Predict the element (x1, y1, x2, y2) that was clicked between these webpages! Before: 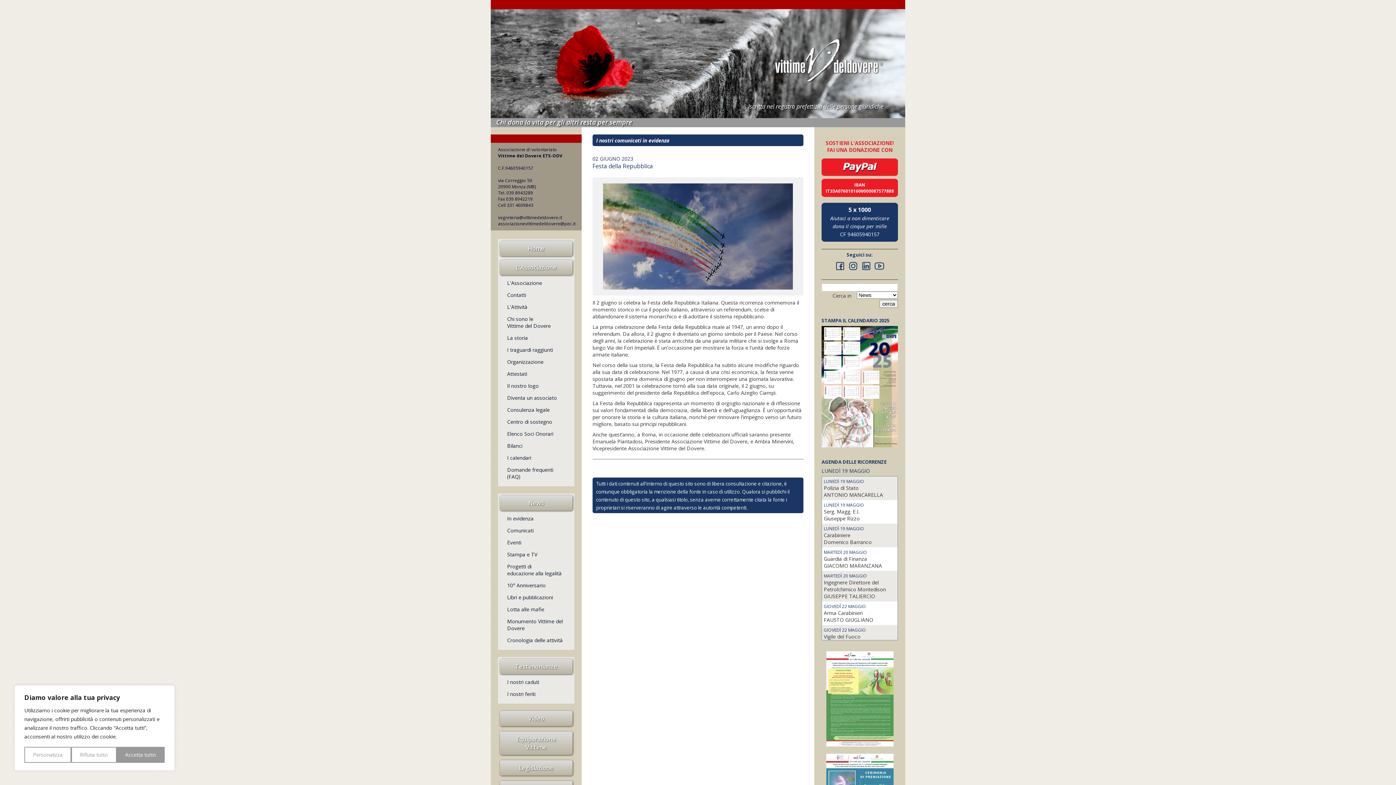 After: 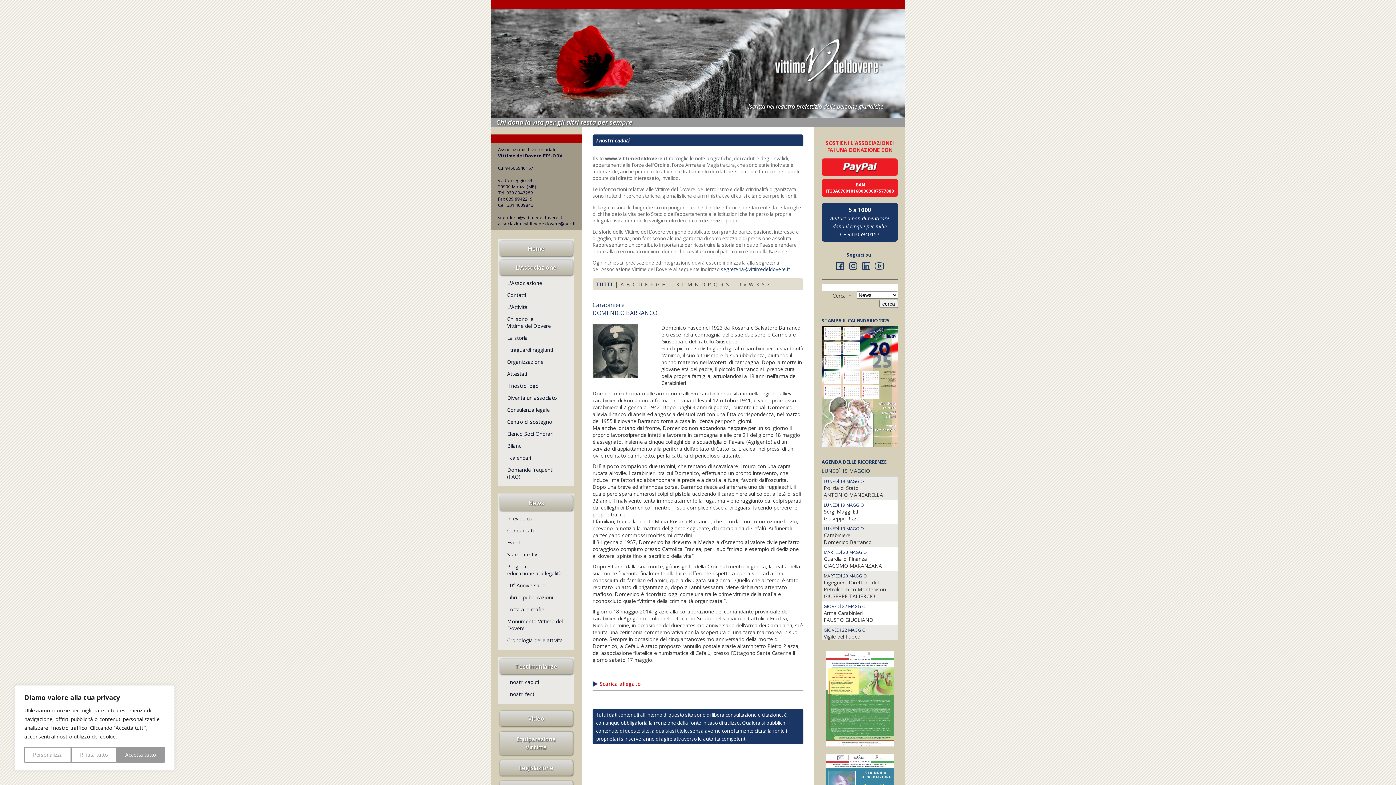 Action: label: Domenico Barranco bbox: (824, 538, 872, 545)